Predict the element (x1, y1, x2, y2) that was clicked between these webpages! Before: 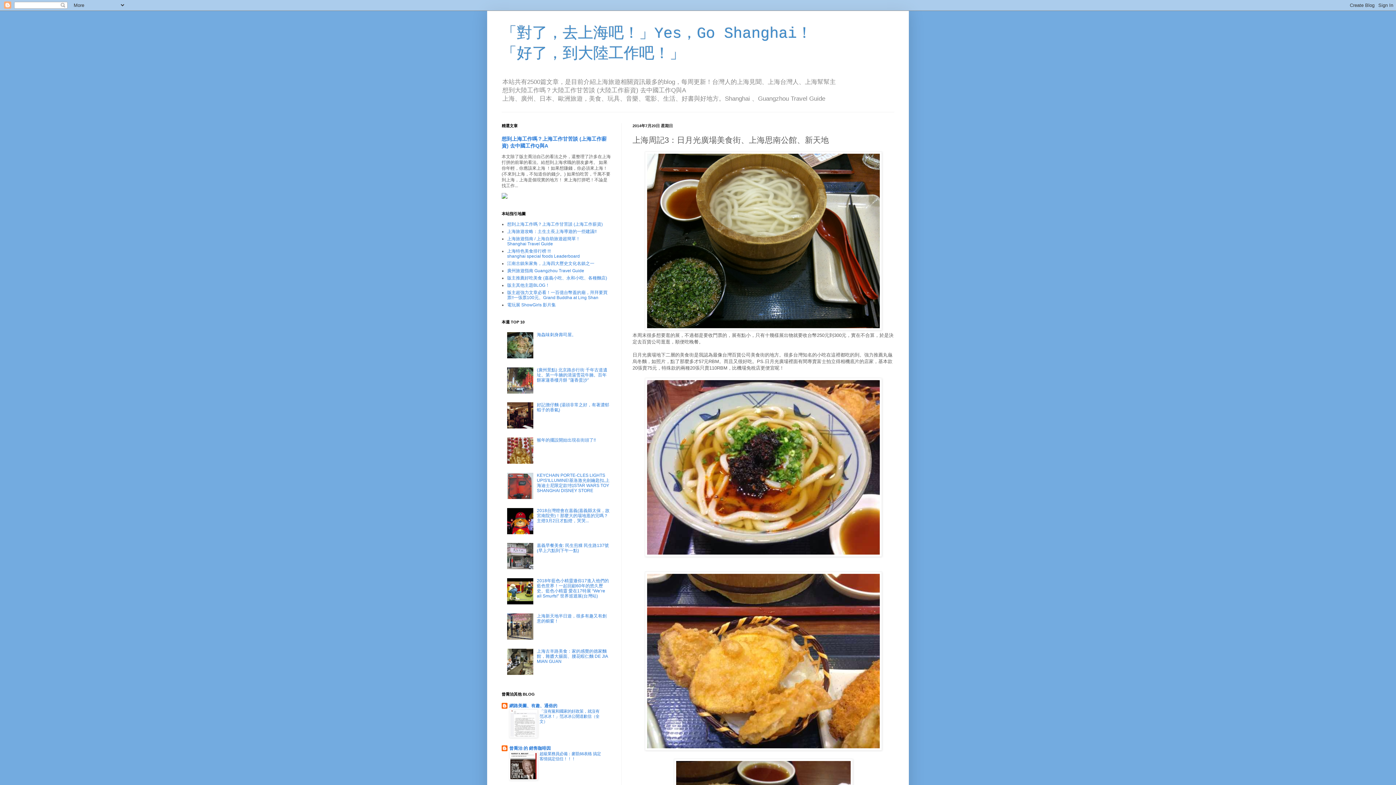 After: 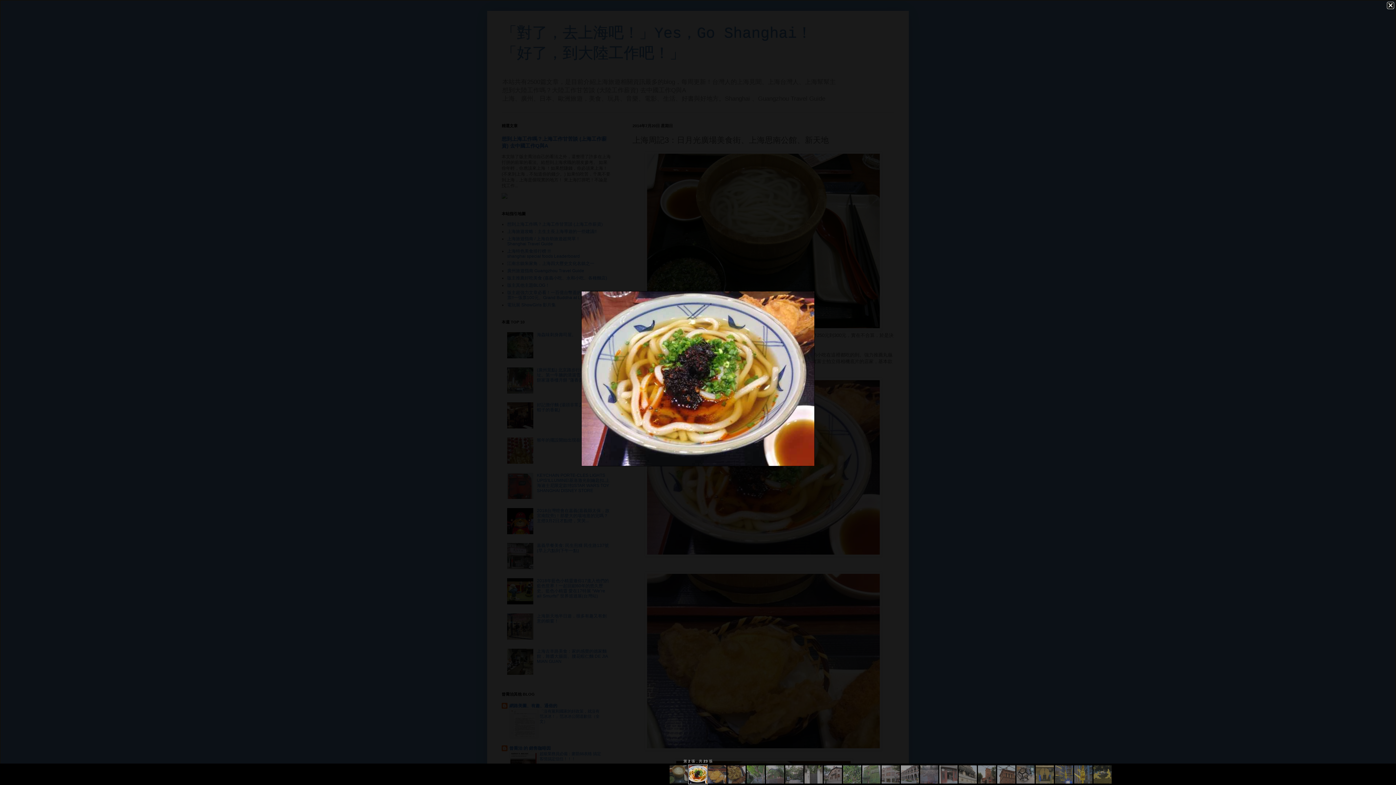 Action: bbox: (645, 552, 882, 558)